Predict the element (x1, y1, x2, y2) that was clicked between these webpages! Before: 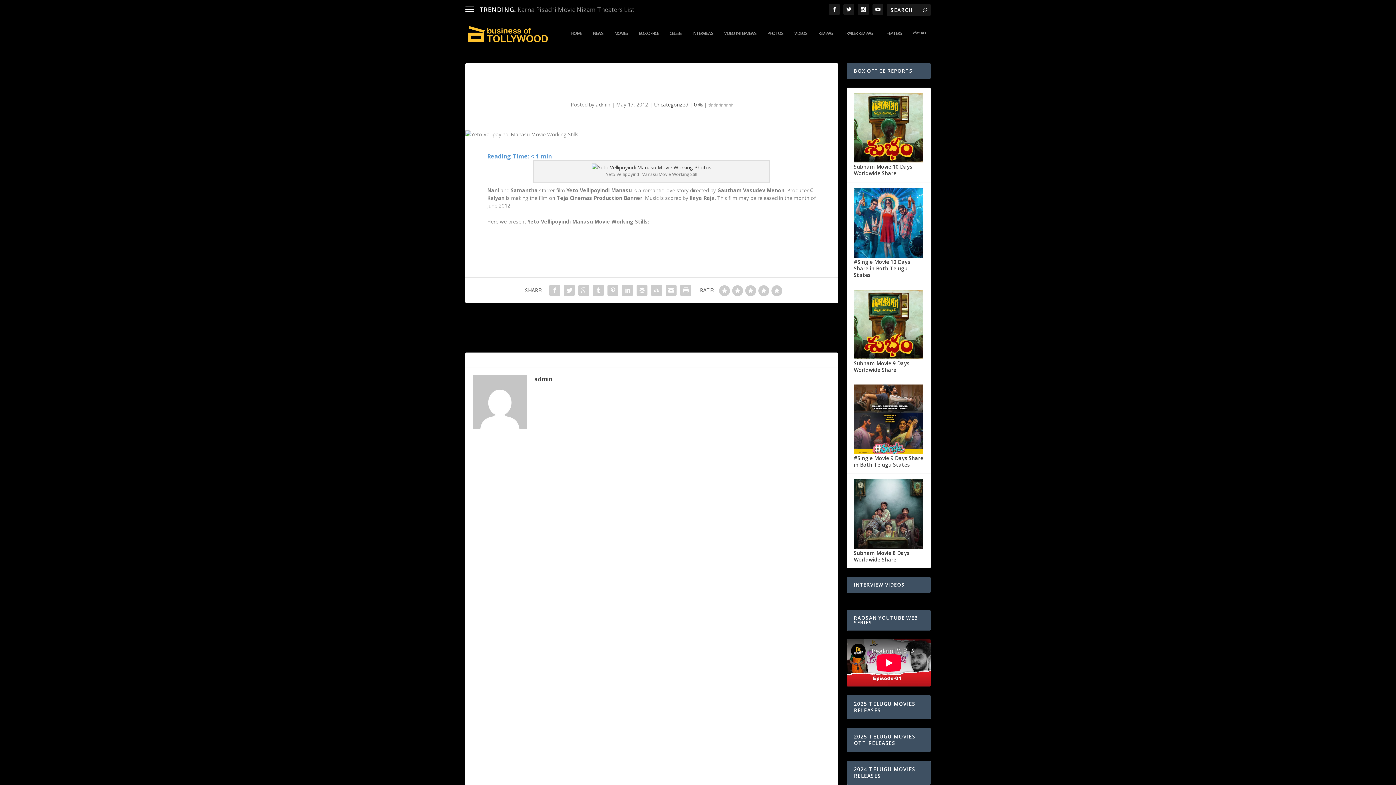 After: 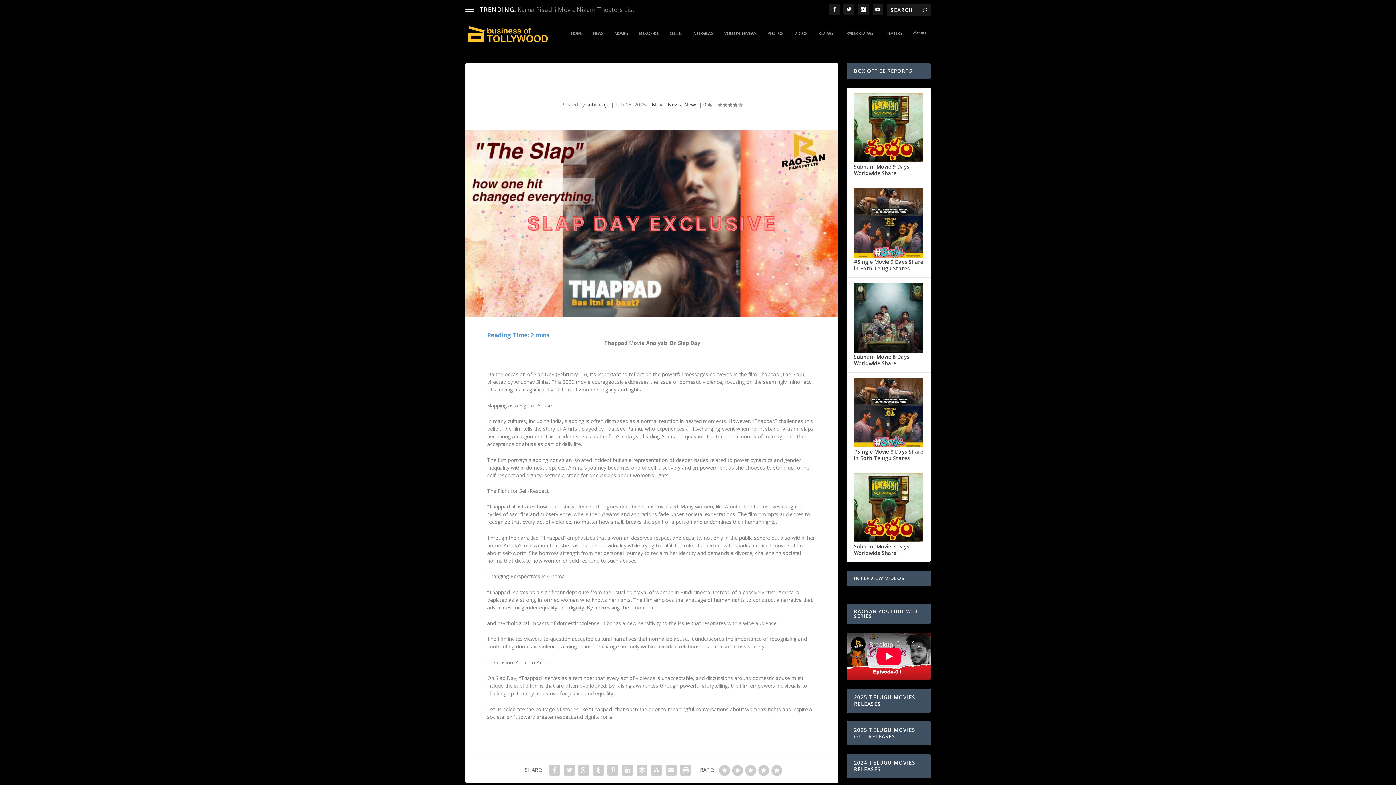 Action: label: Thappad Movie Analysis On Slap Day bbox: (517, 5, 625, 13)